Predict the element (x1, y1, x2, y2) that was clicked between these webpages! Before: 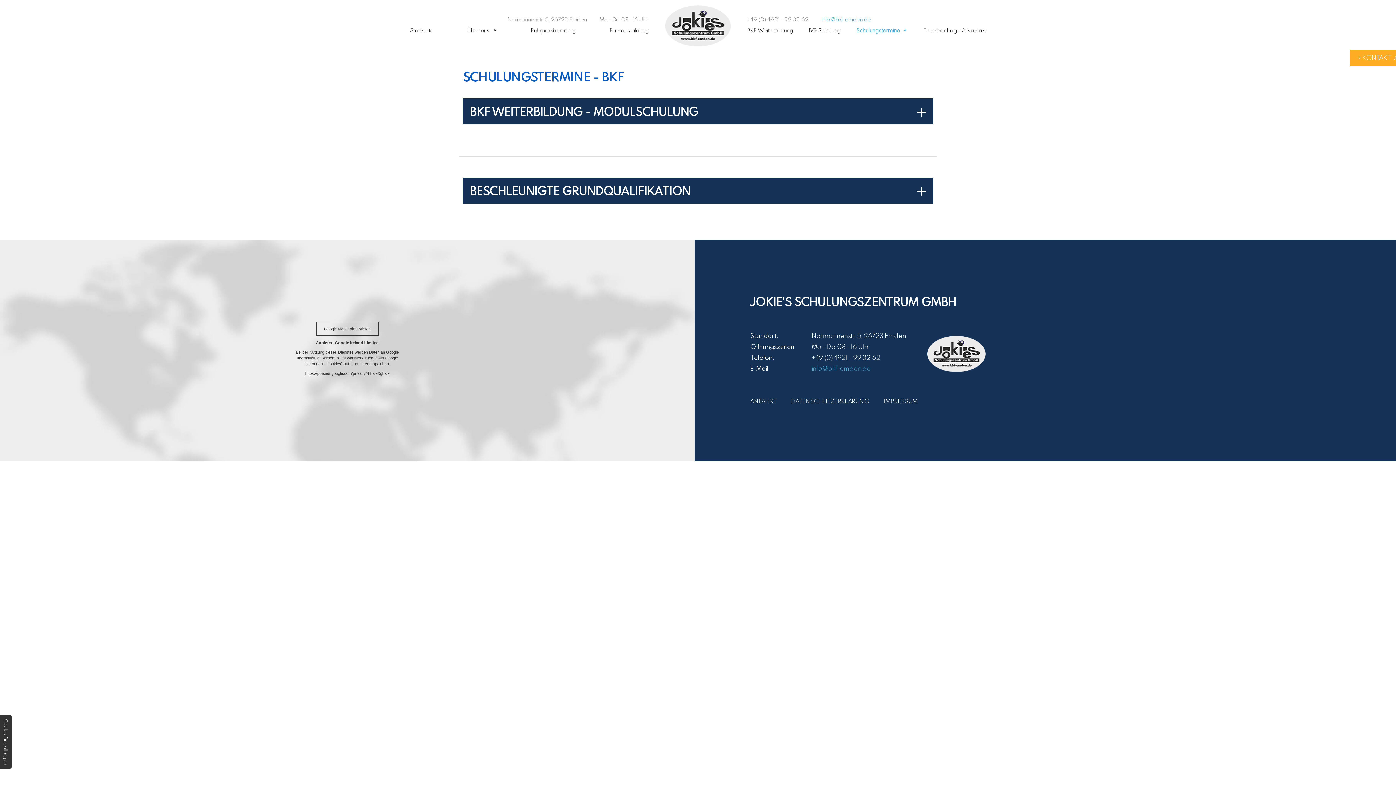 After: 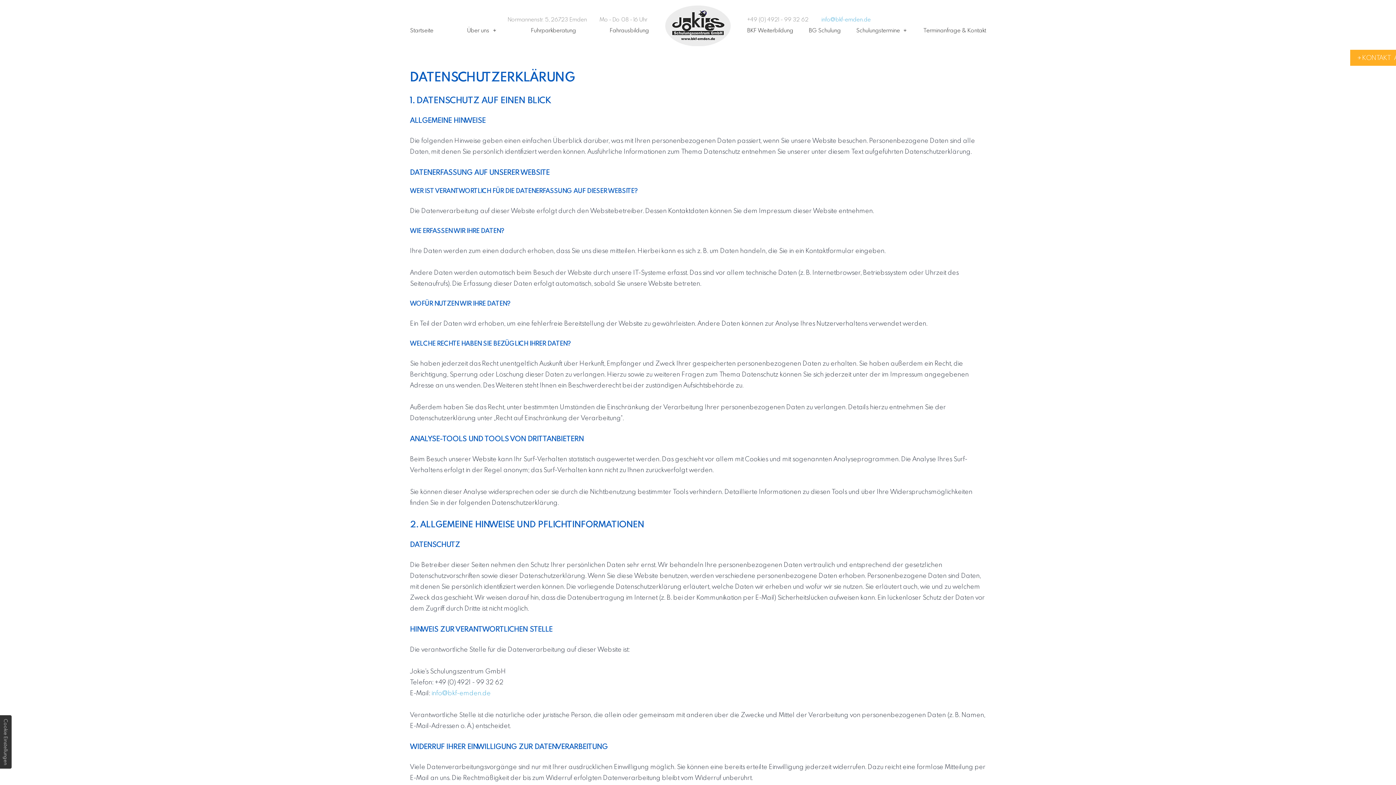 Action: label: DATENSCHUTZERKLÄRUNG bbox: (791, 396, 884, 406)